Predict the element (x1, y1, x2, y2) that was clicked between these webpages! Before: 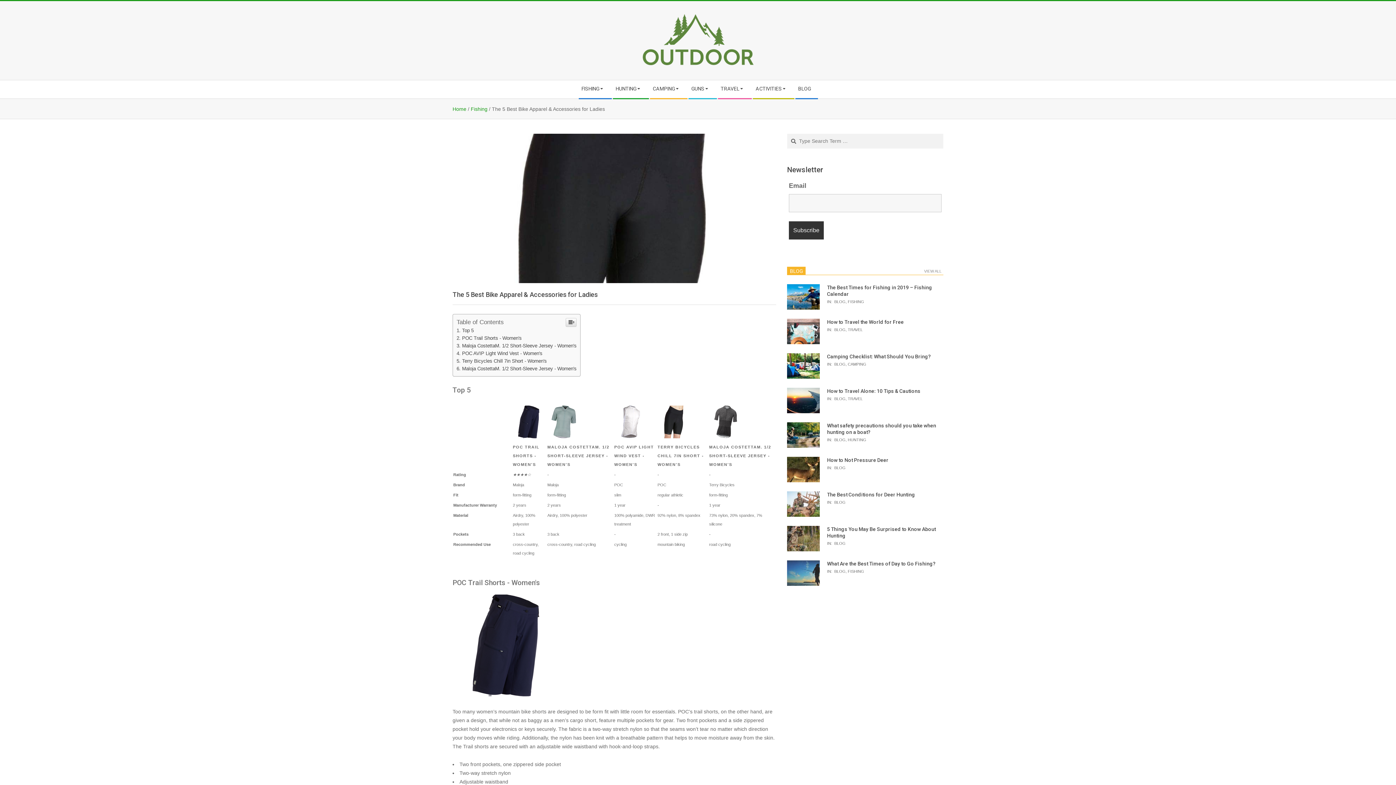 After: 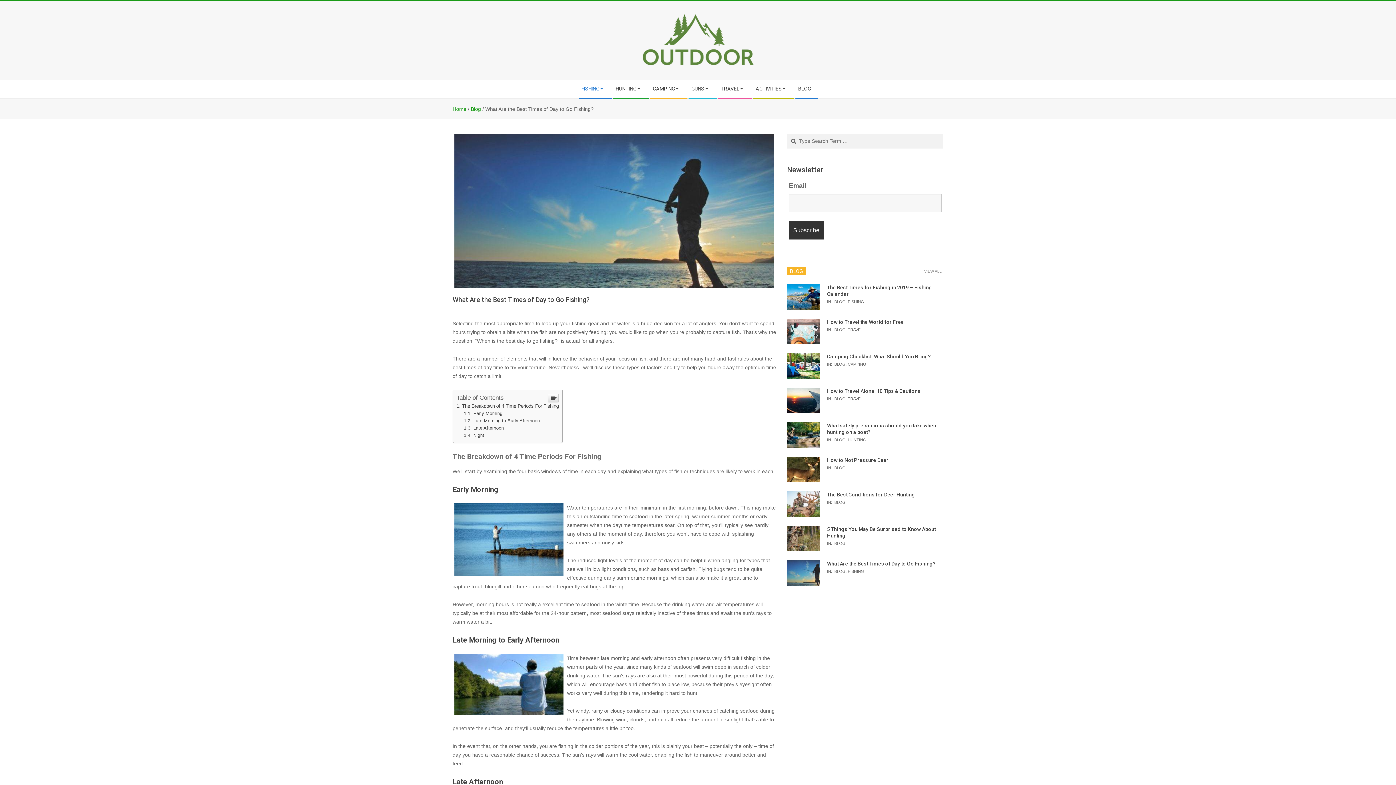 Action: bbox: (787, 560, 820, 593)